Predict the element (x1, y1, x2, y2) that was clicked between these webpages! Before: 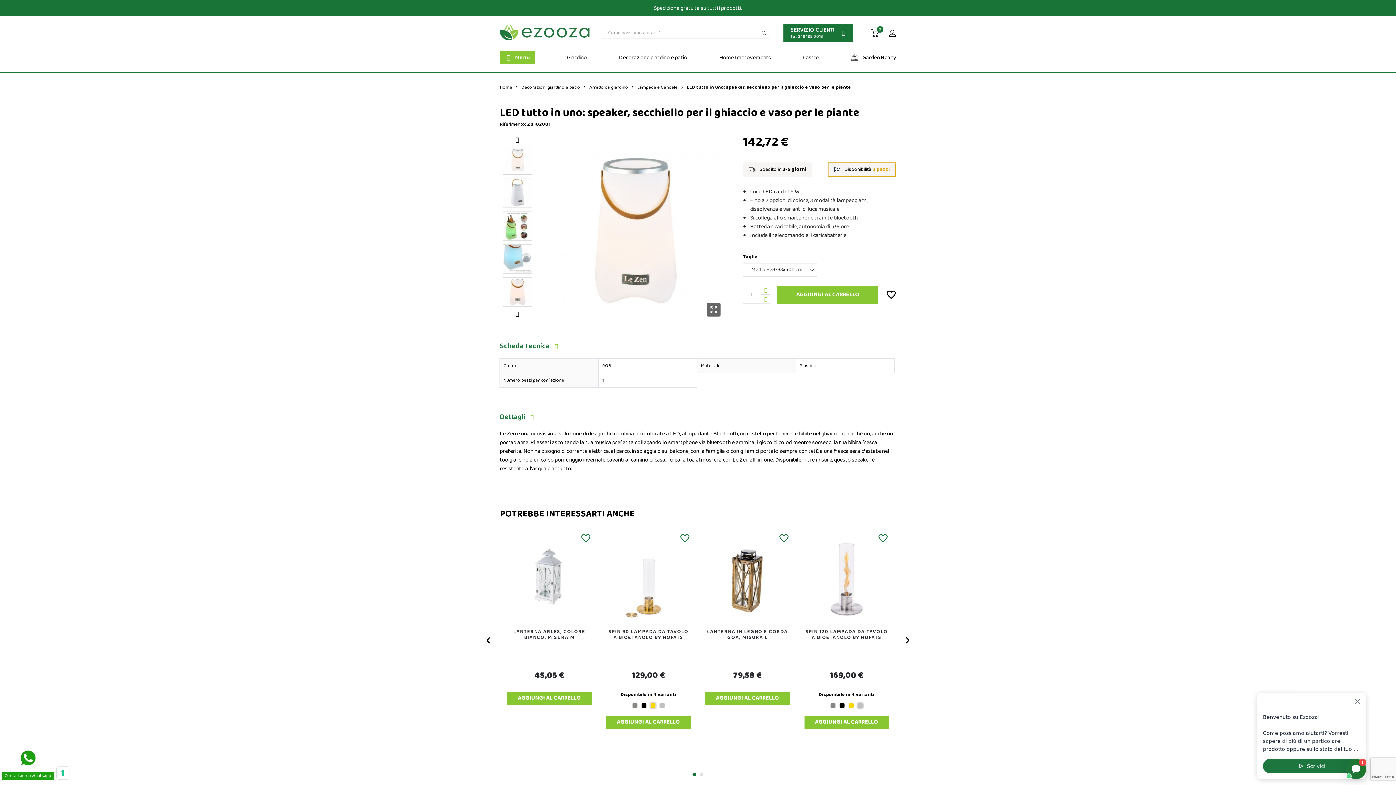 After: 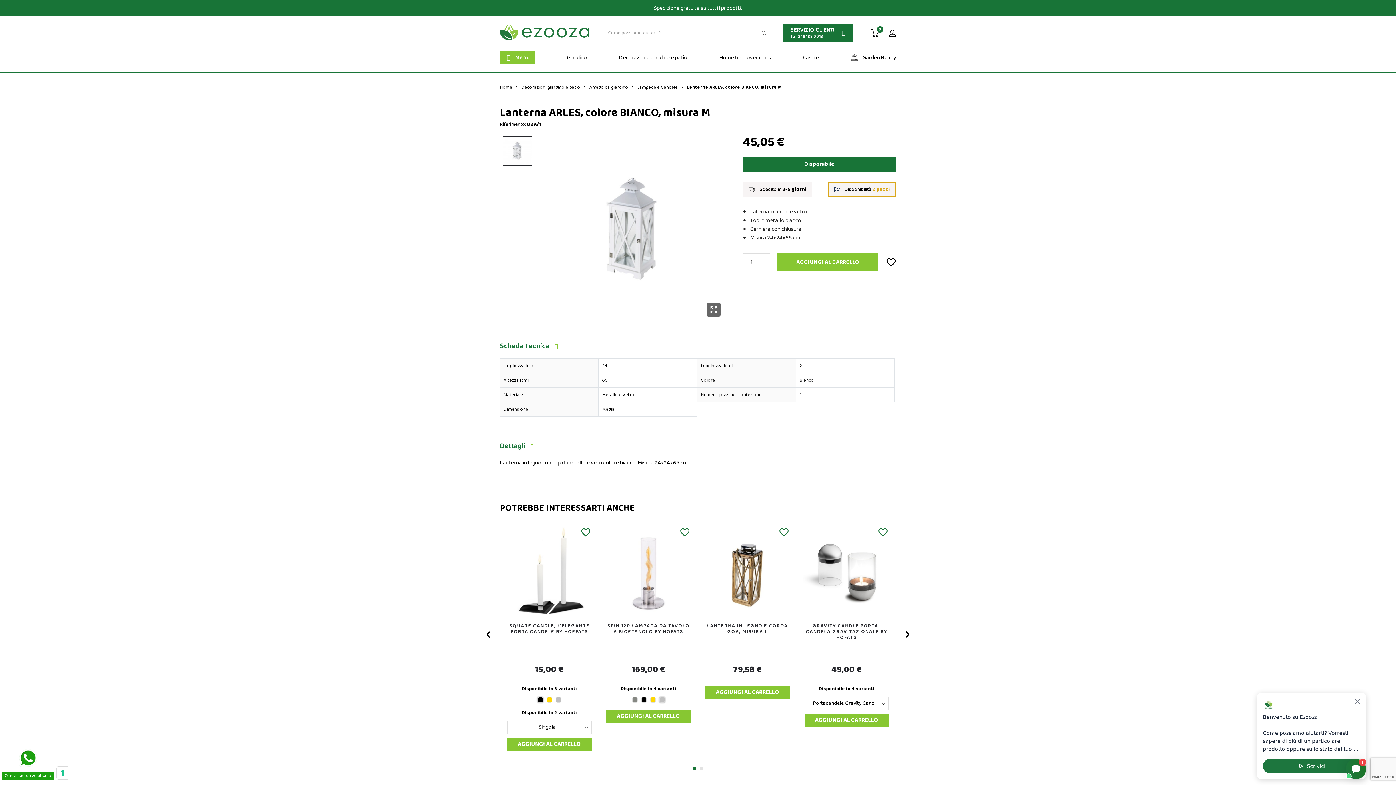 Action: label: LANTERNA ARLES, COLORE BIANCO, MISURA M bbox: (513, 627, 585, 641)